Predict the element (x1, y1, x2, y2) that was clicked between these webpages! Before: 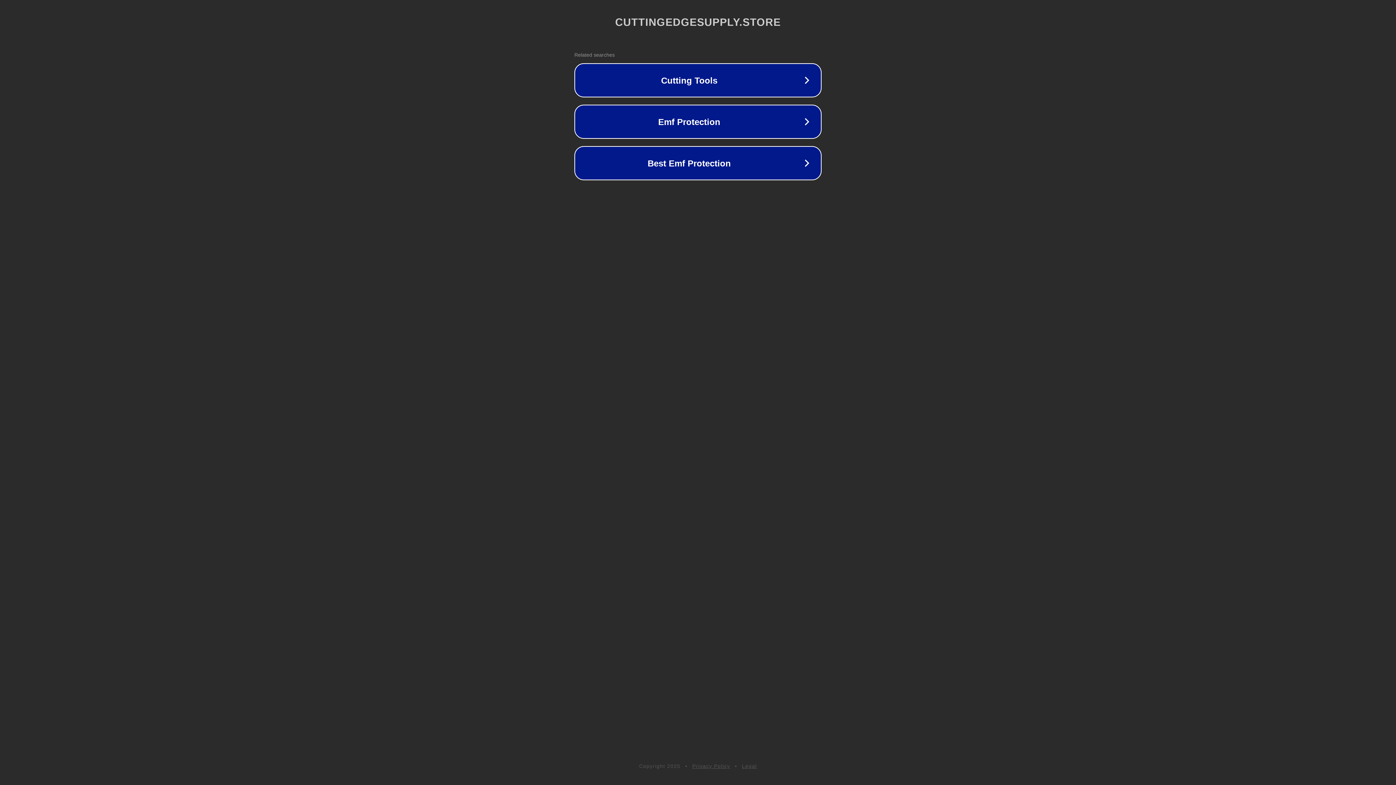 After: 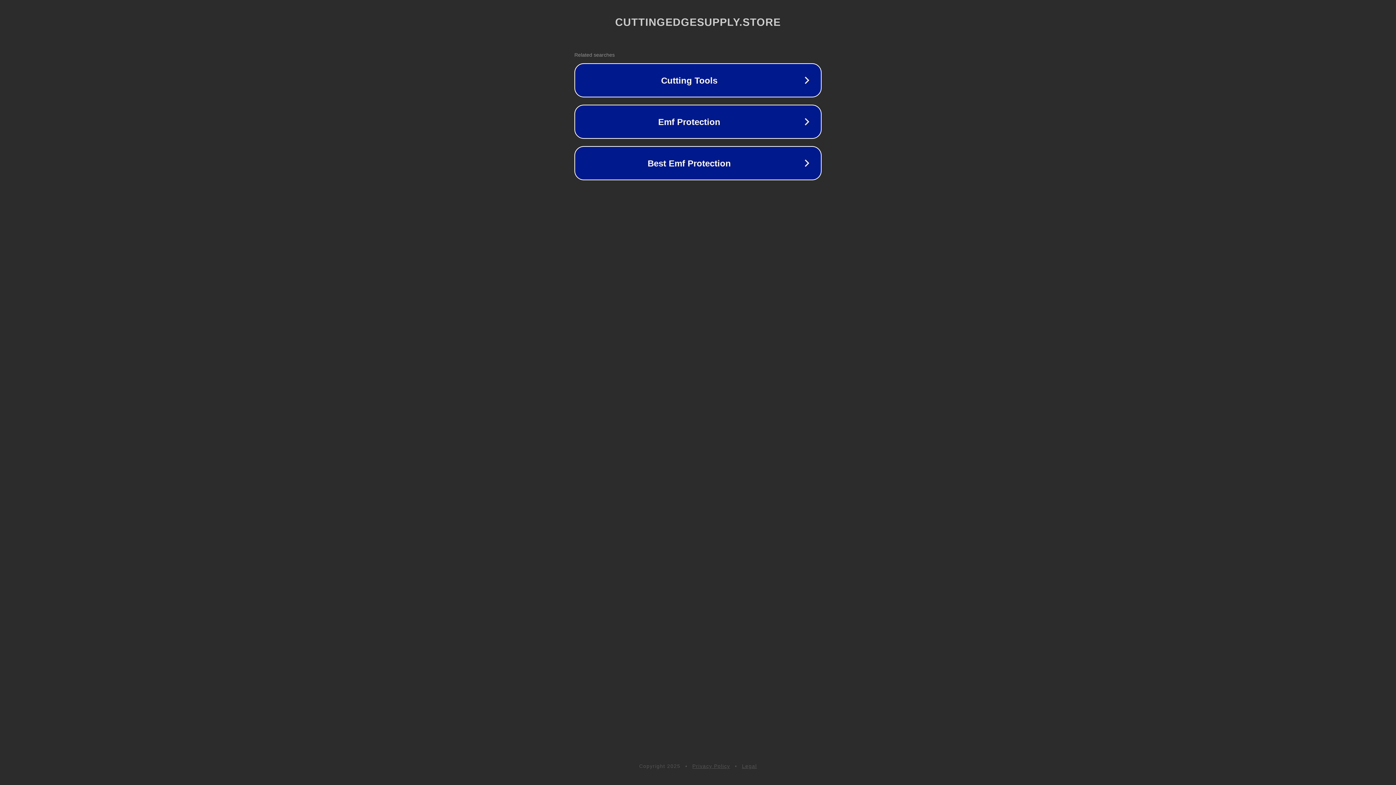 Action: bbox: (742, 763, 757, 769) label: Legal